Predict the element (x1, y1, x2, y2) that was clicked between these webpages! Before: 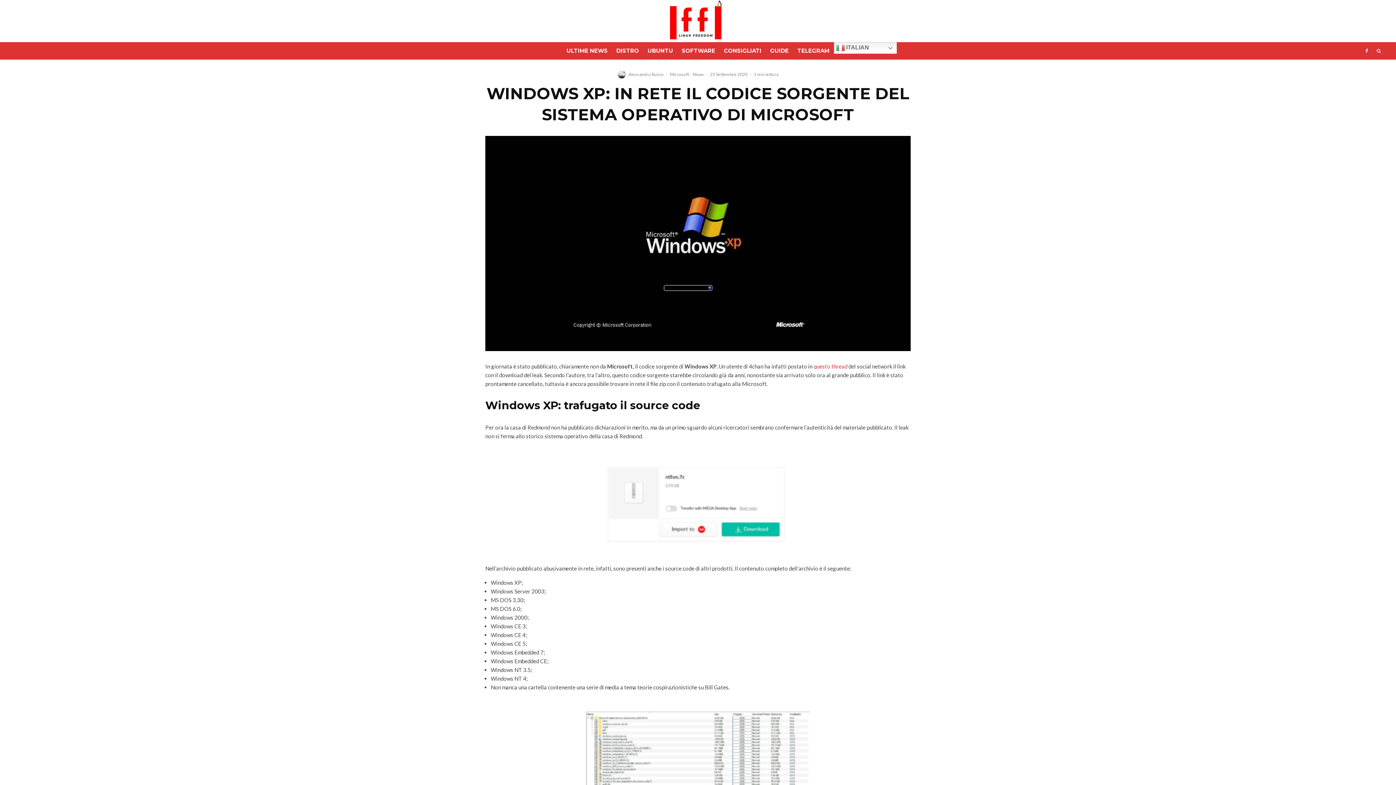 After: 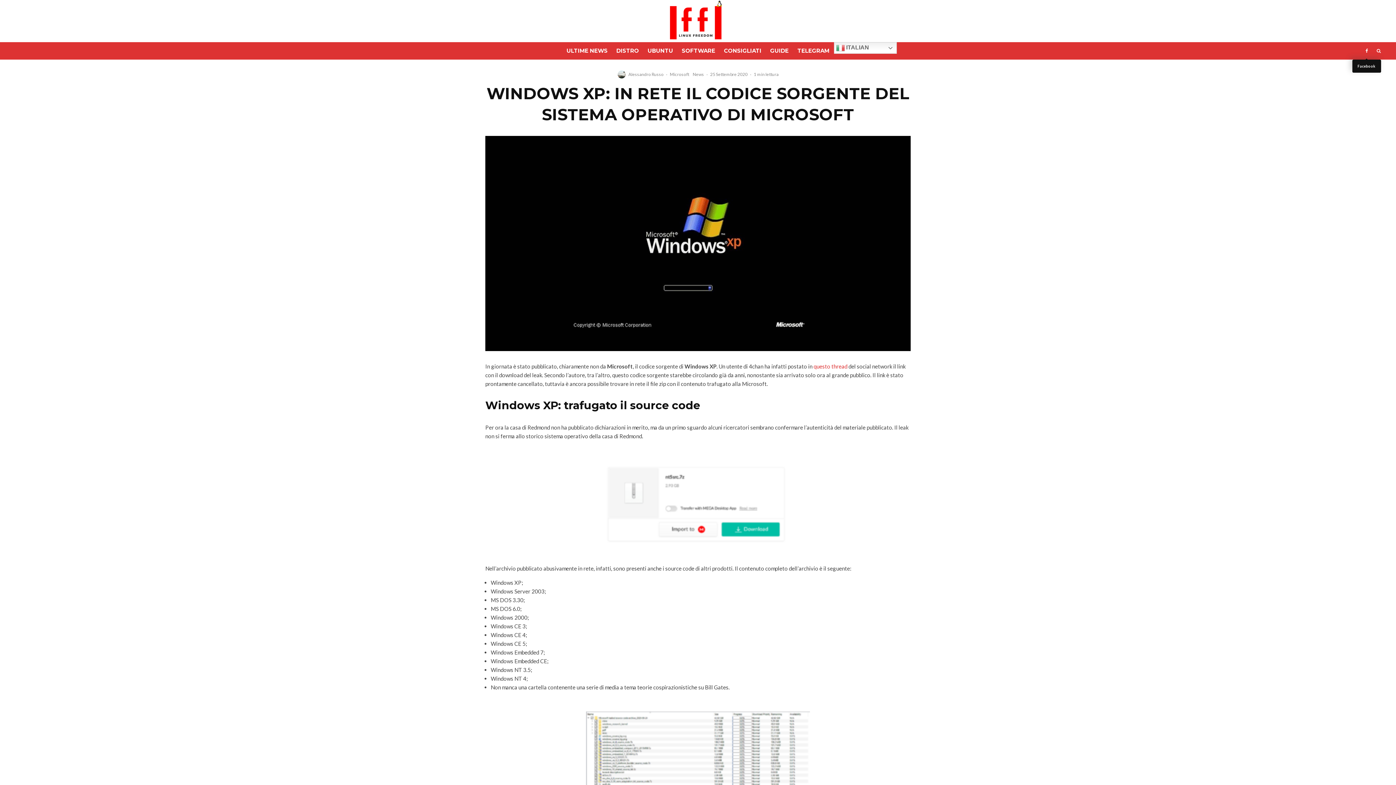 Action: label: Facebook bbox: (1361, 42, 1372, 59)